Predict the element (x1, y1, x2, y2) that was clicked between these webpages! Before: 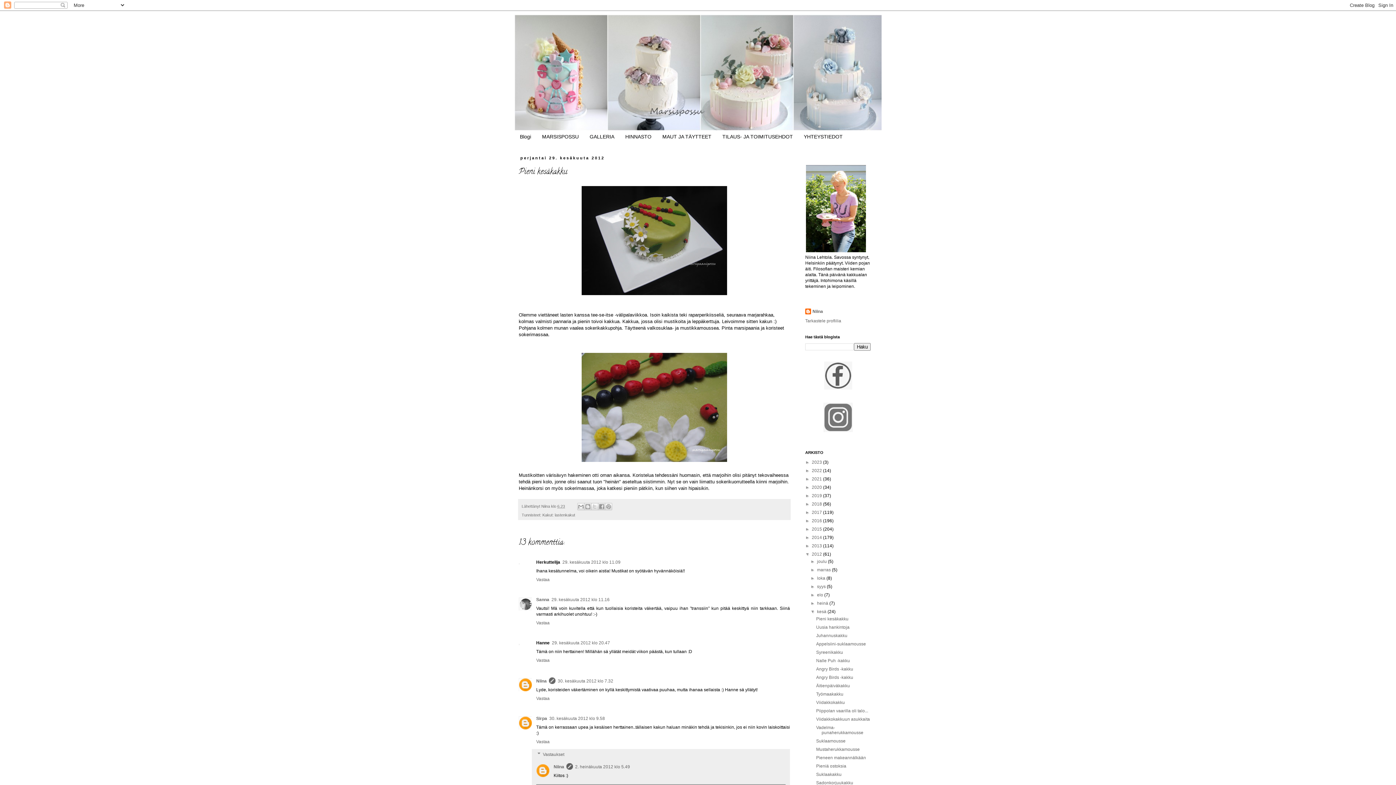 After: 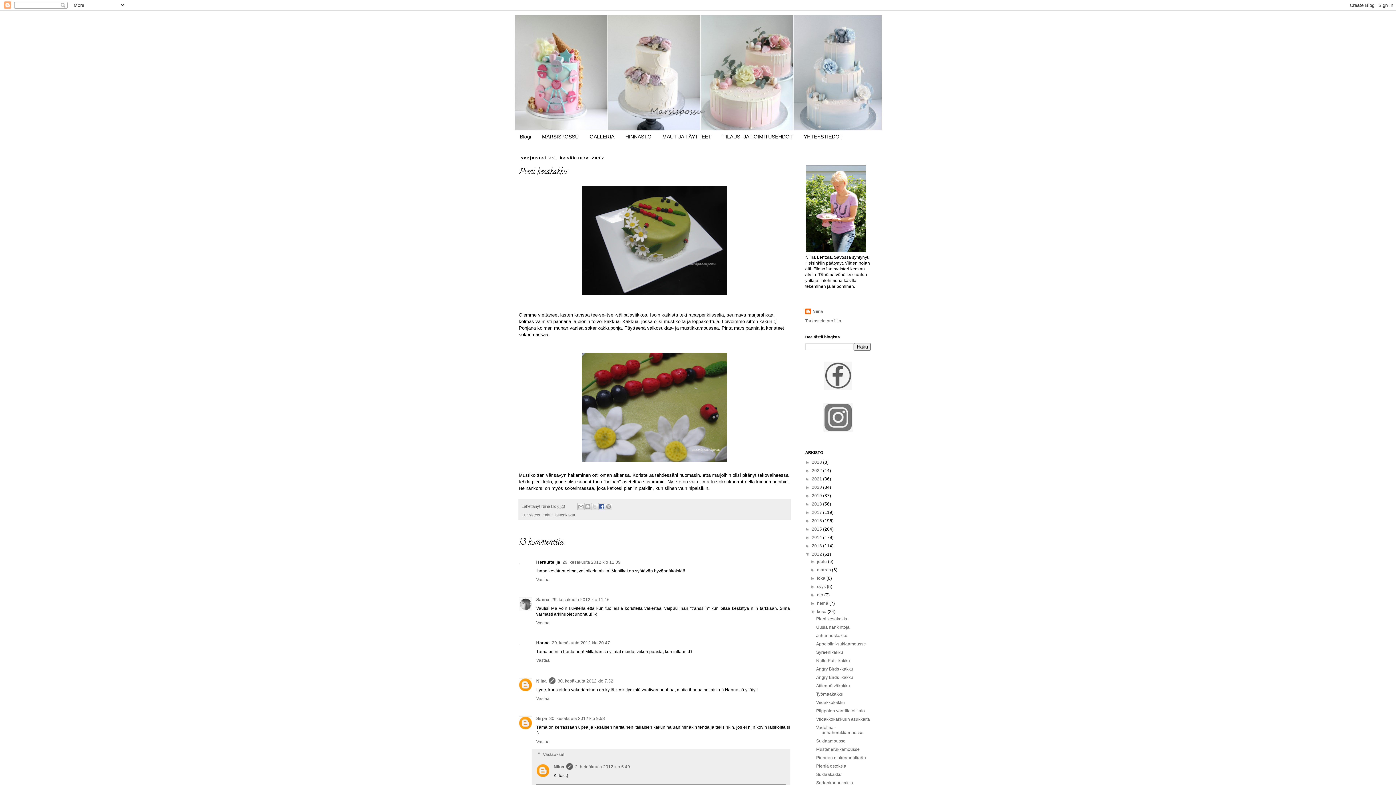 Action: label: Jaa Facebookiin bbox: (598, 503, 605, 510)